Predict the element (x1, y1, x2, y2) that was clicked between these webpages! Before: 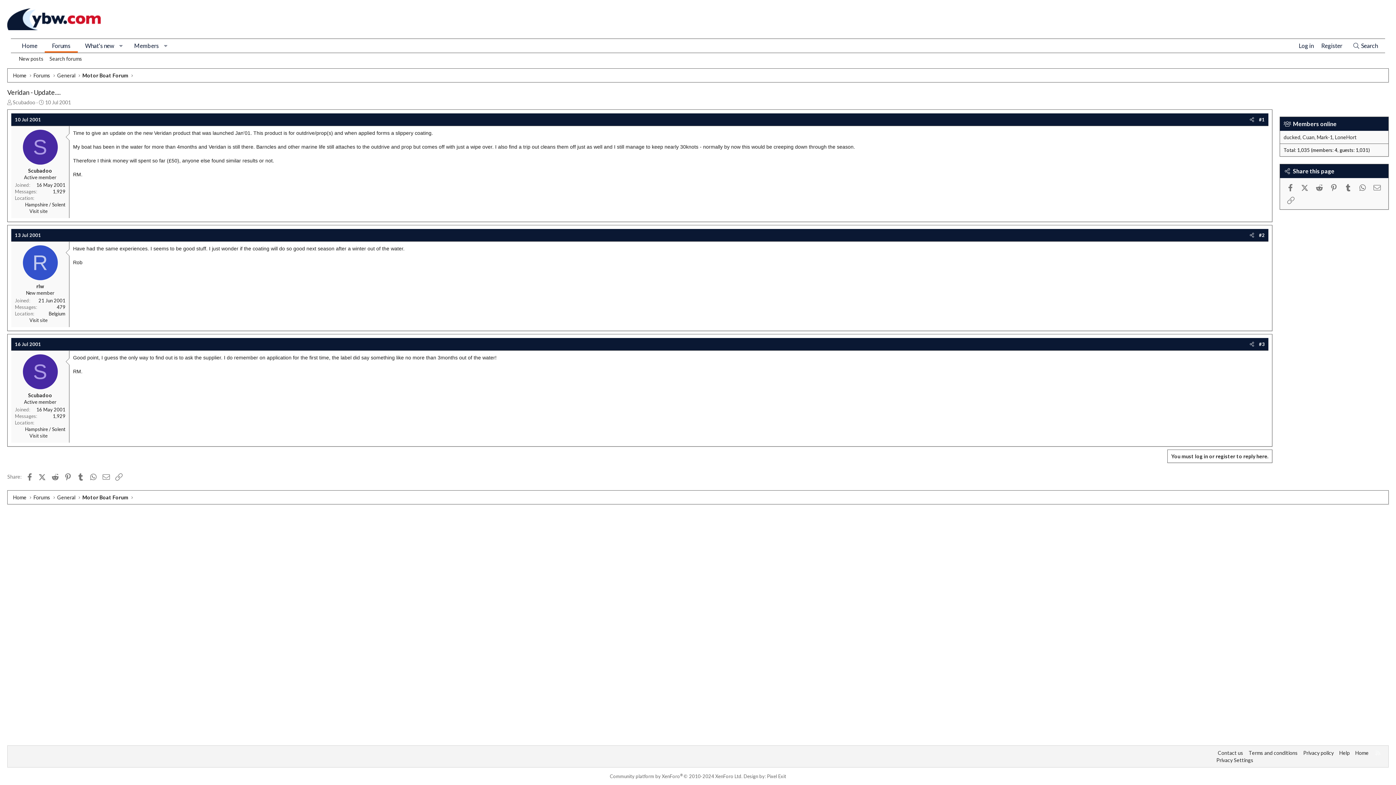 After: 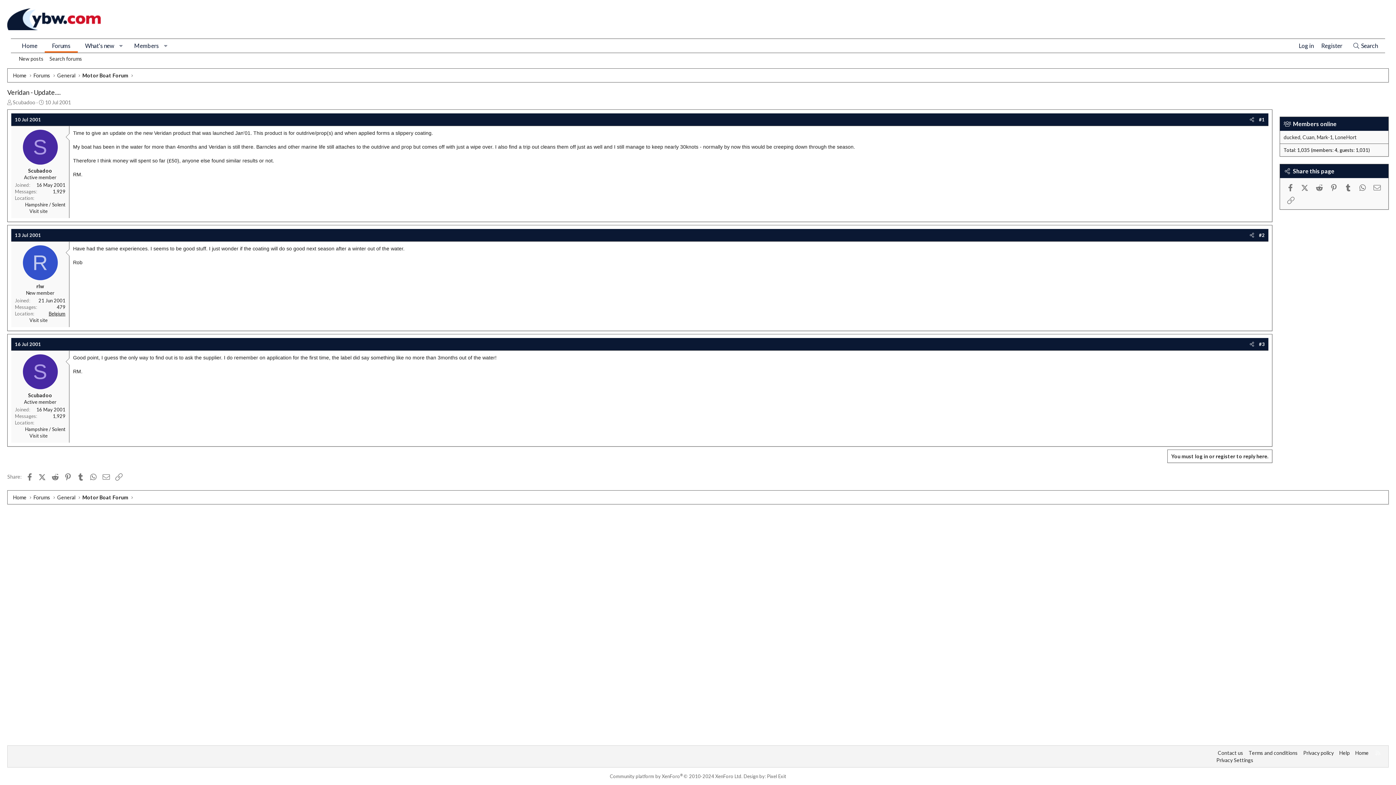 Action: label: Belgium bbox: (48, 310, 65, 316)